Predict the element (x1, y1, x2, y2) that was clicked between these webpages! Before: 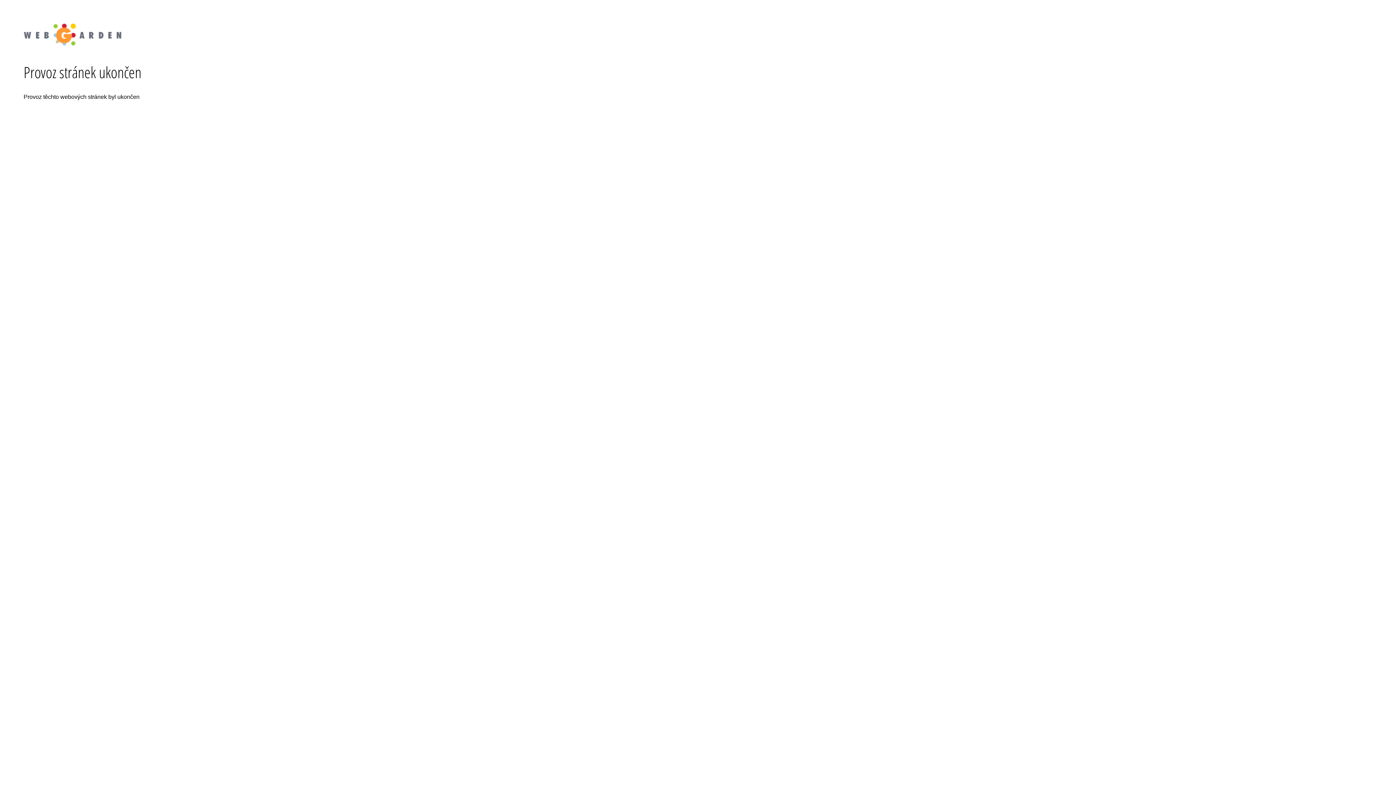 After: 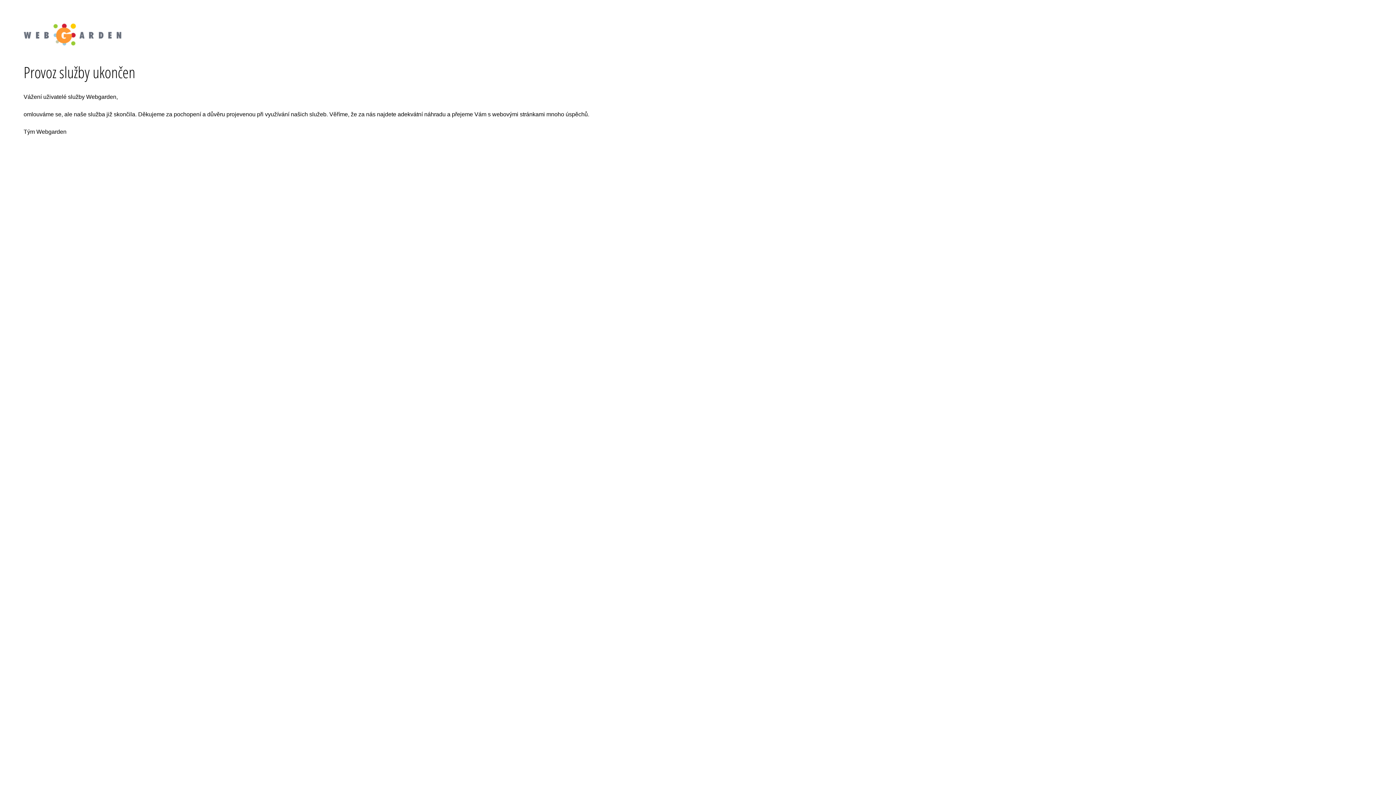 Action: bbox: (18, 18, 127, 24)